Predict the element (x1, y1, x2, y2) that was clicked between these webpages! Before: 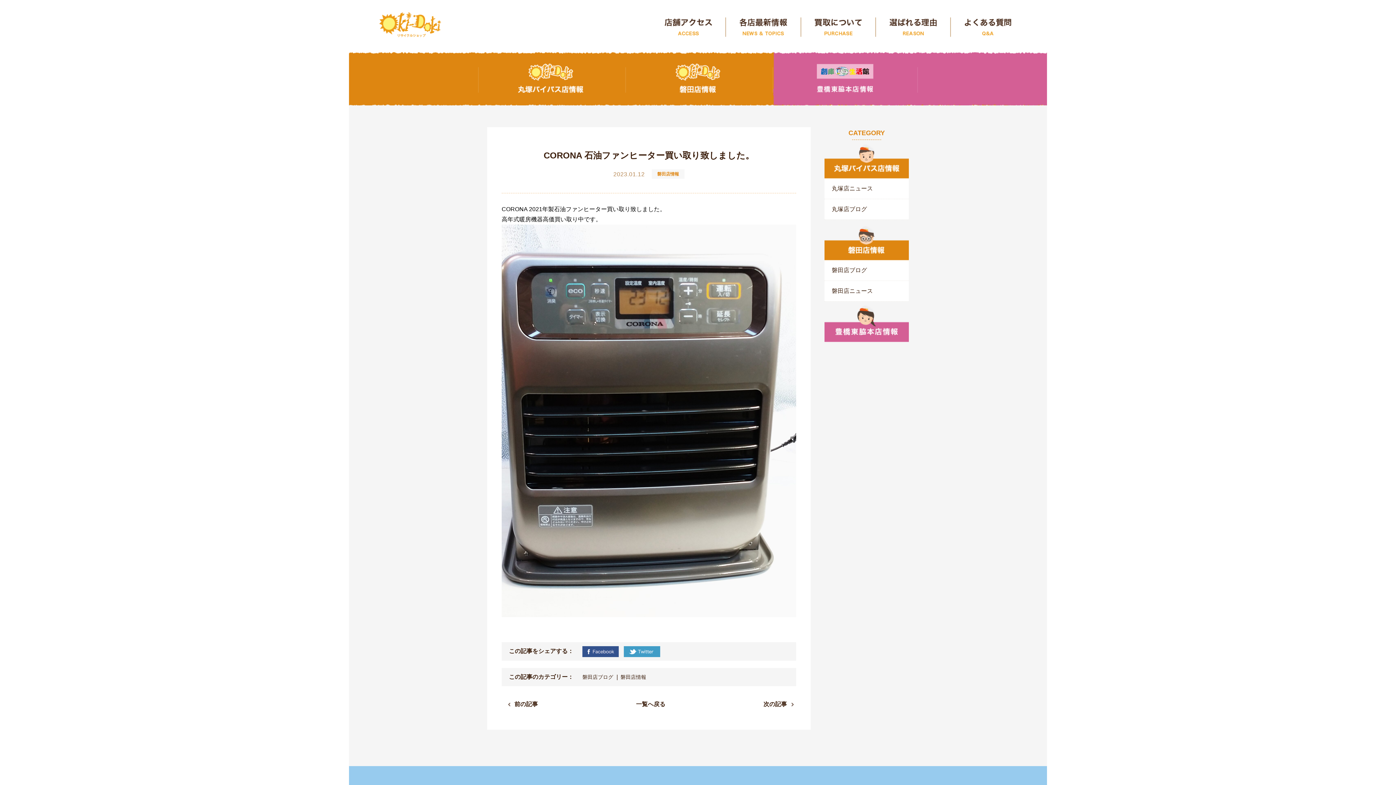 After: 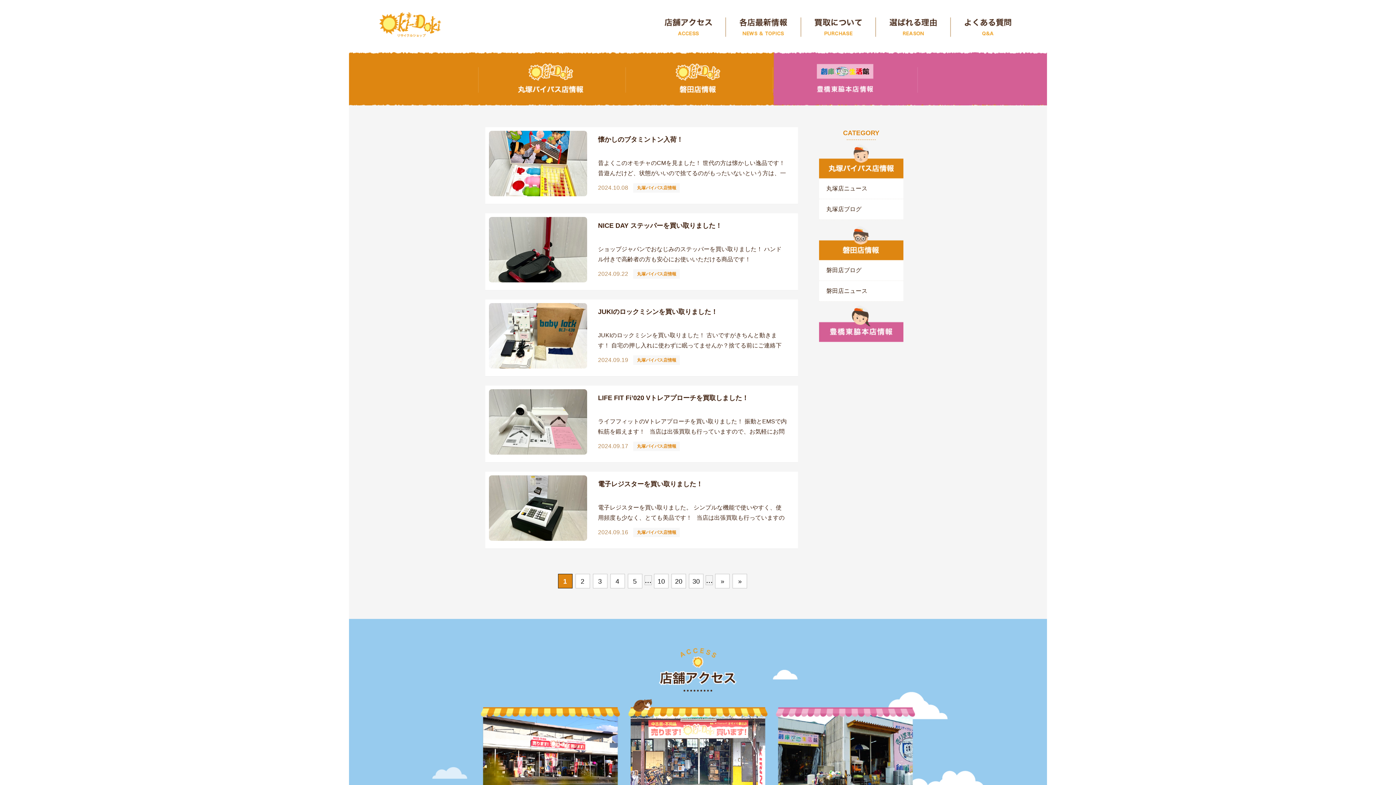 Action: bbox: (824, 141, 909, 178)